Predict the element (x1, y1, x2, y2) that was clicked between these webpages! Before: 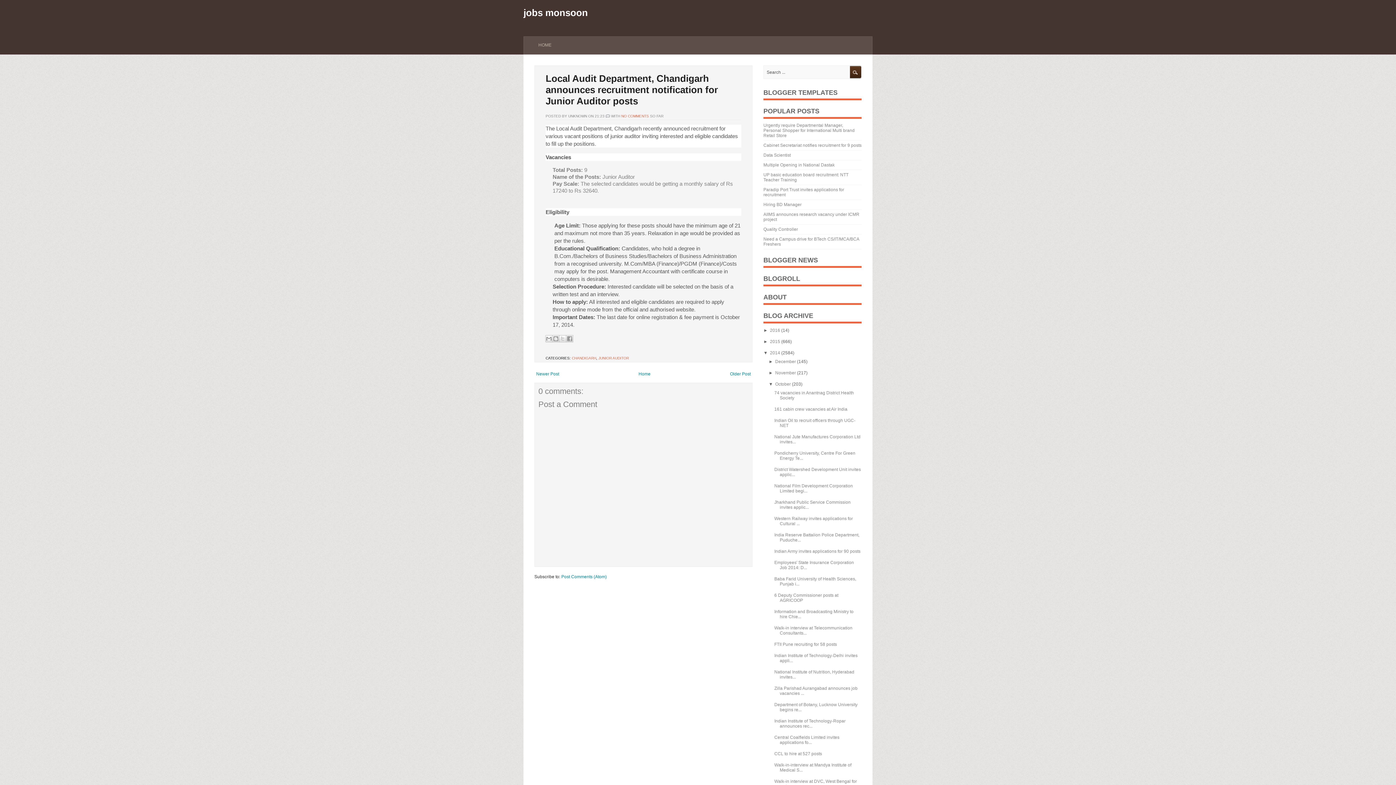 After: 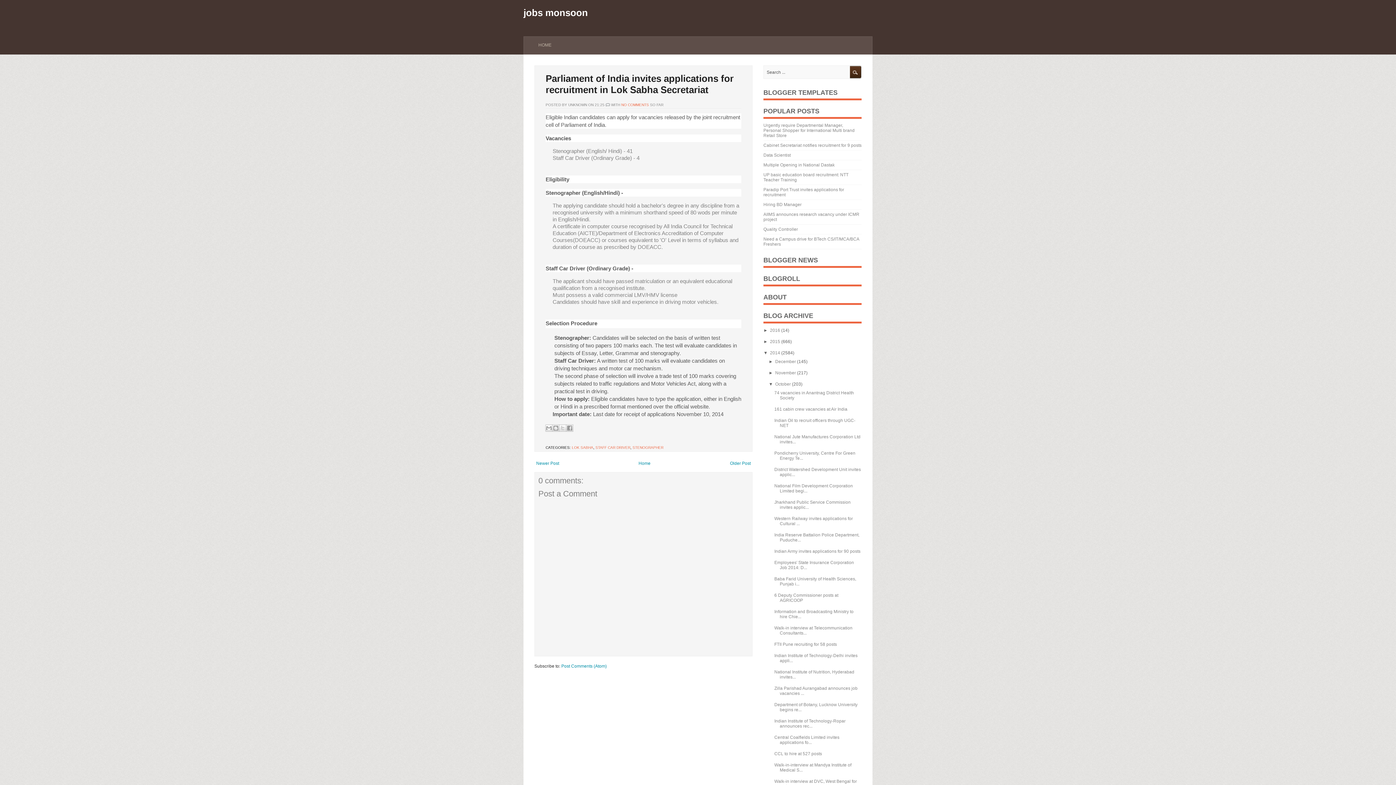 Action: label: Newer Post bbox: (536, 371, 559, 376)